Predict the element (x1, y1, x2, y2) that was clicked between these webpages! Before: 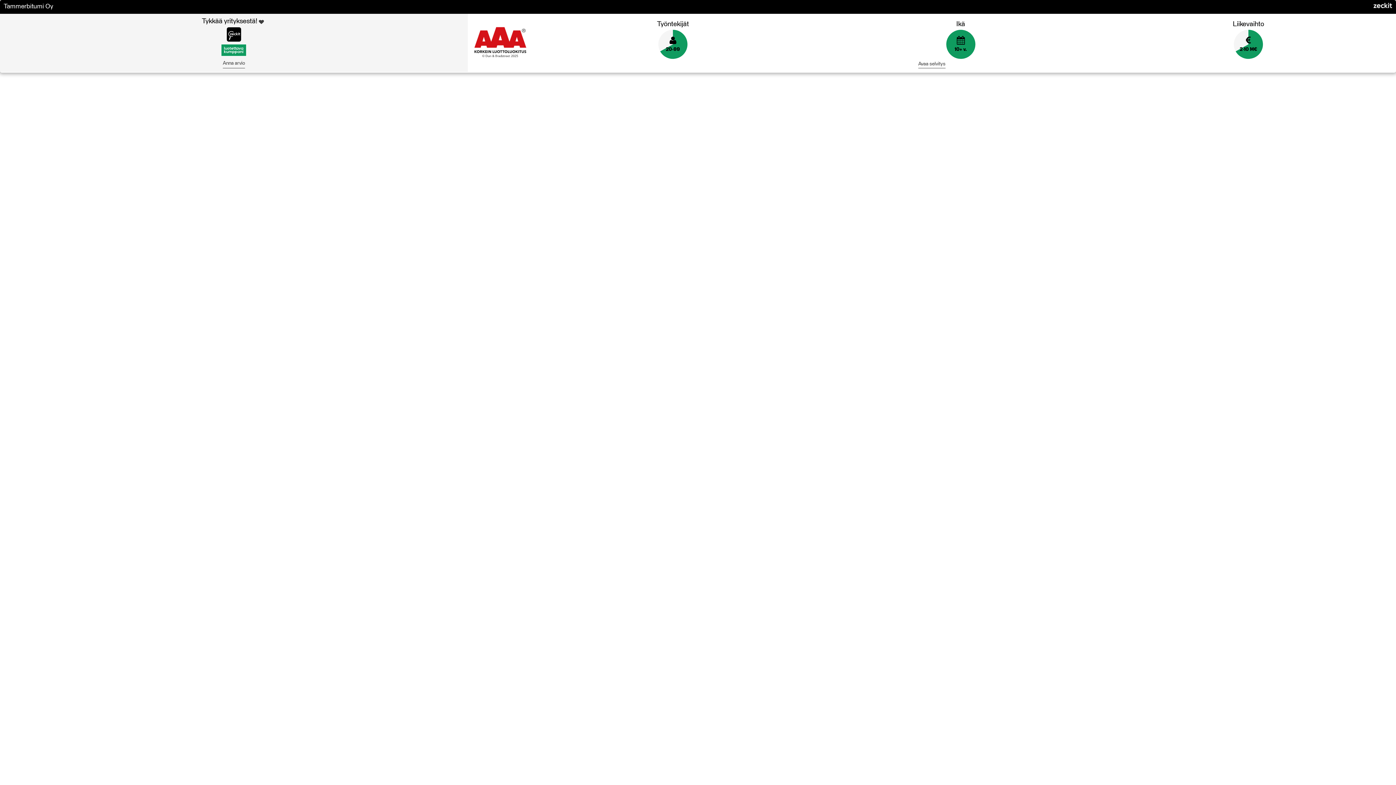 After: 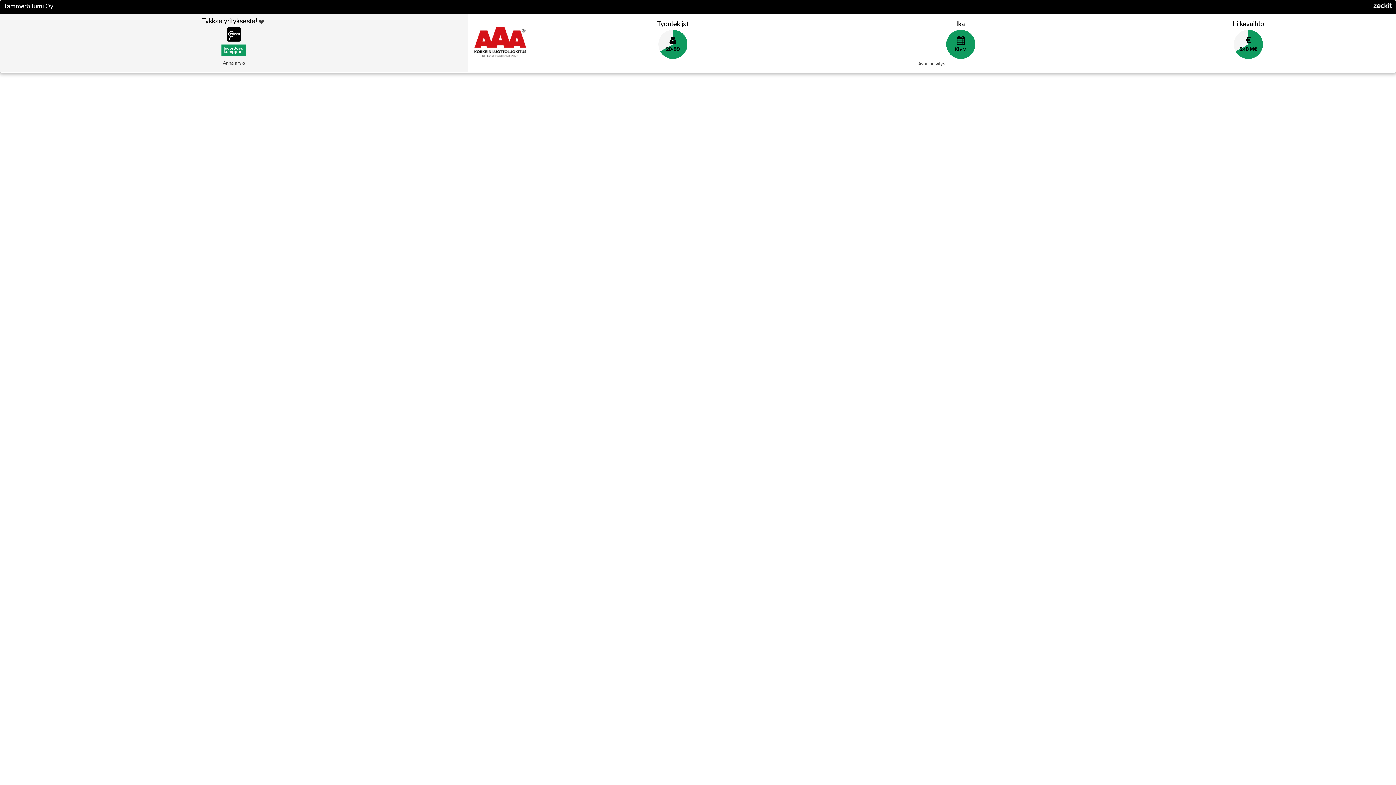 Action: bbox: (1373, 1, 1392, 11)